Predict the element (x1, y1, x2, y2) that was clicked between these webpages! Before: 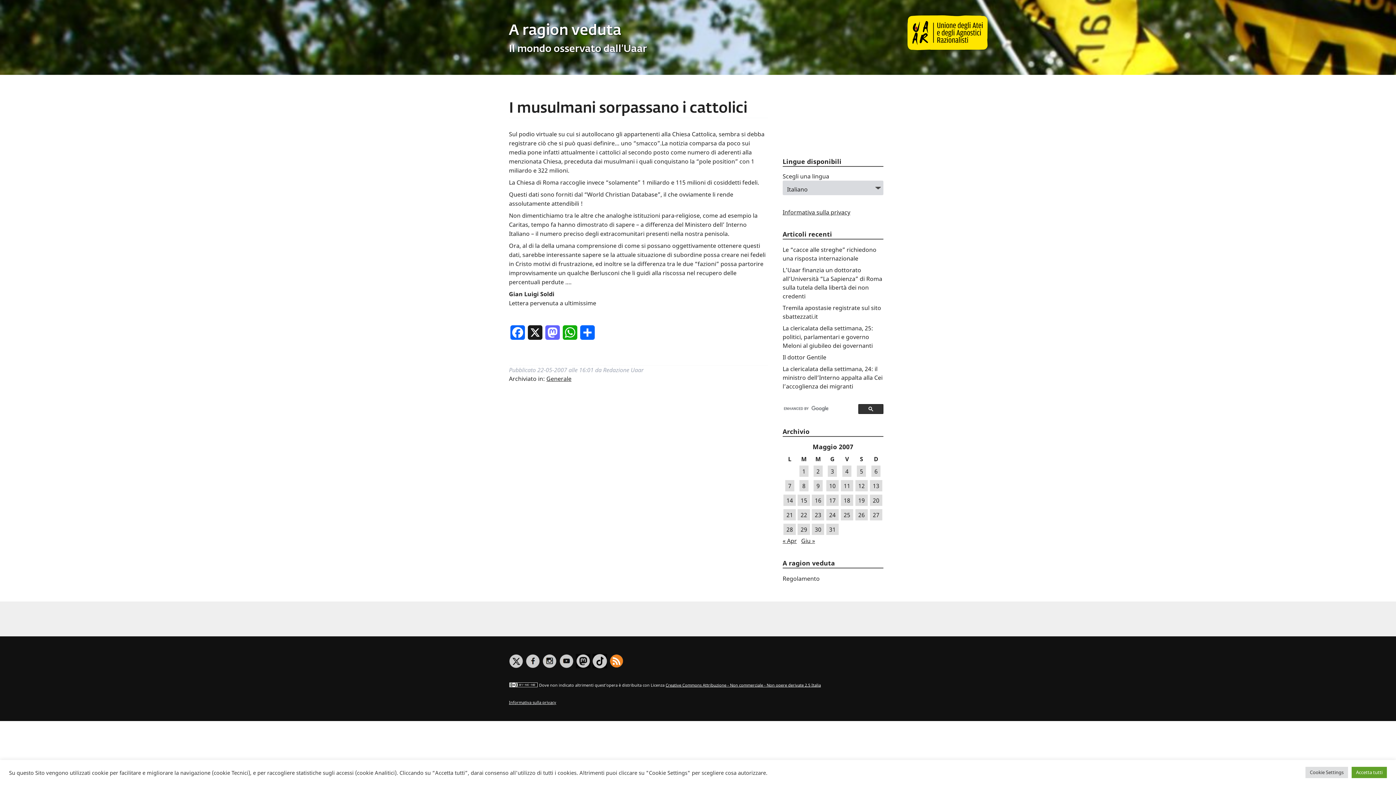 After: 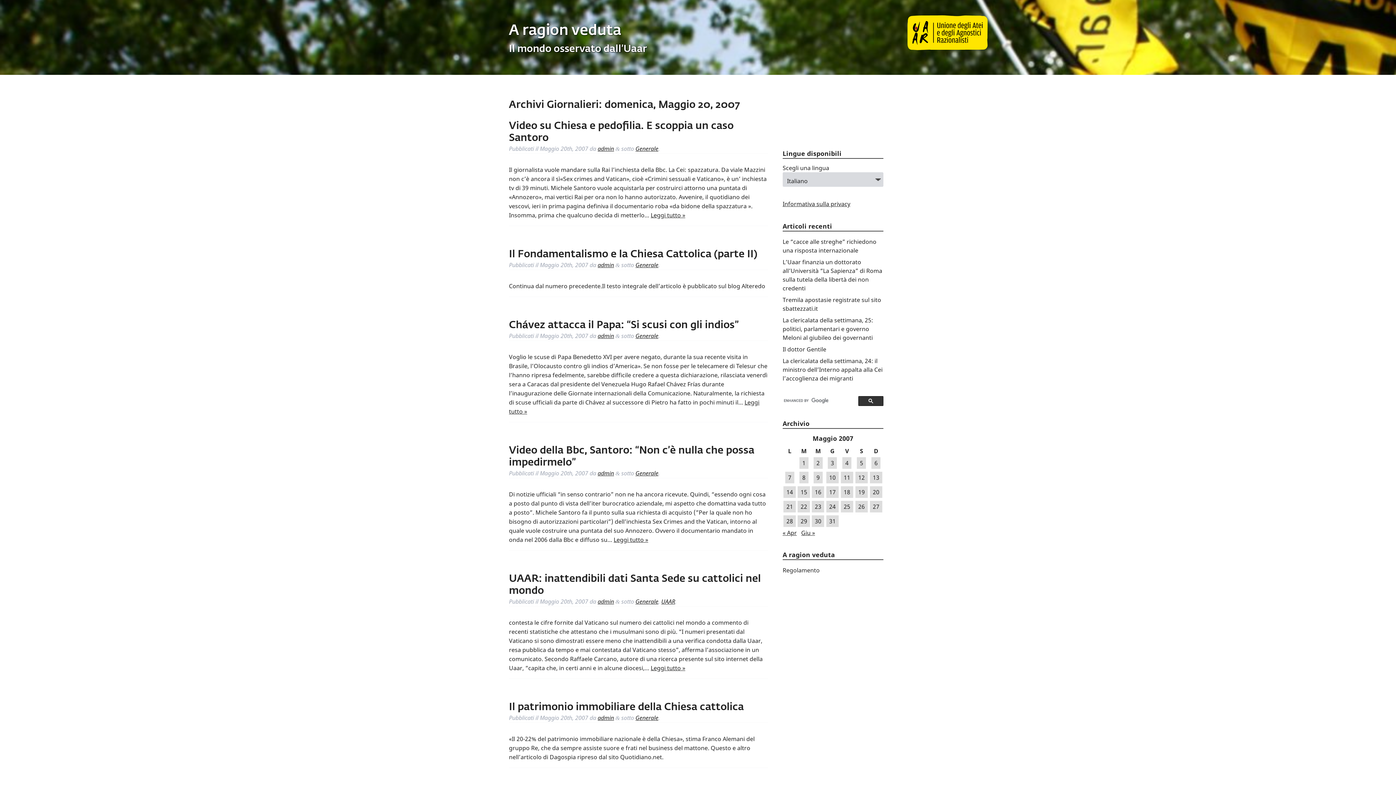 Action: bbox: (870, 494, 882, 506) label: Articoli pubblicati in 20 May 2007